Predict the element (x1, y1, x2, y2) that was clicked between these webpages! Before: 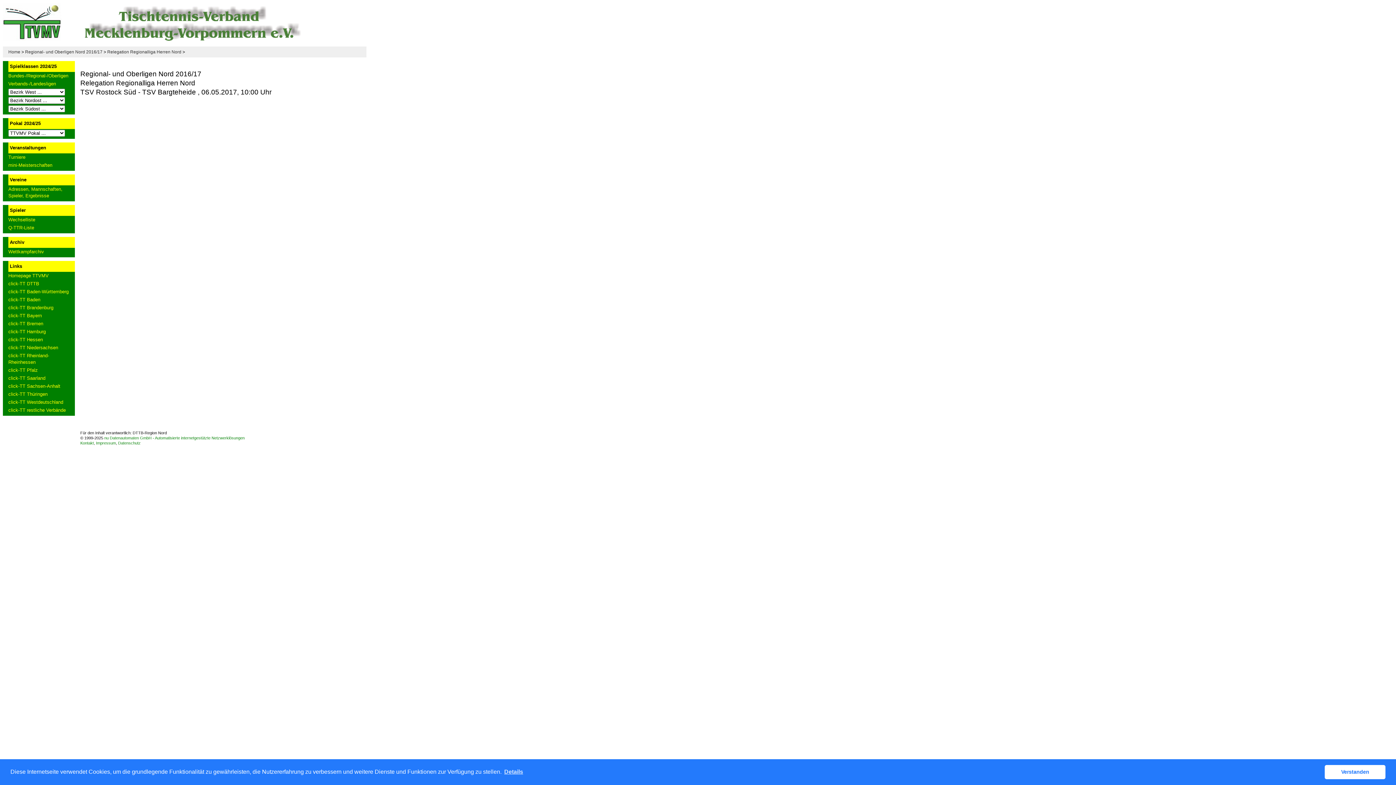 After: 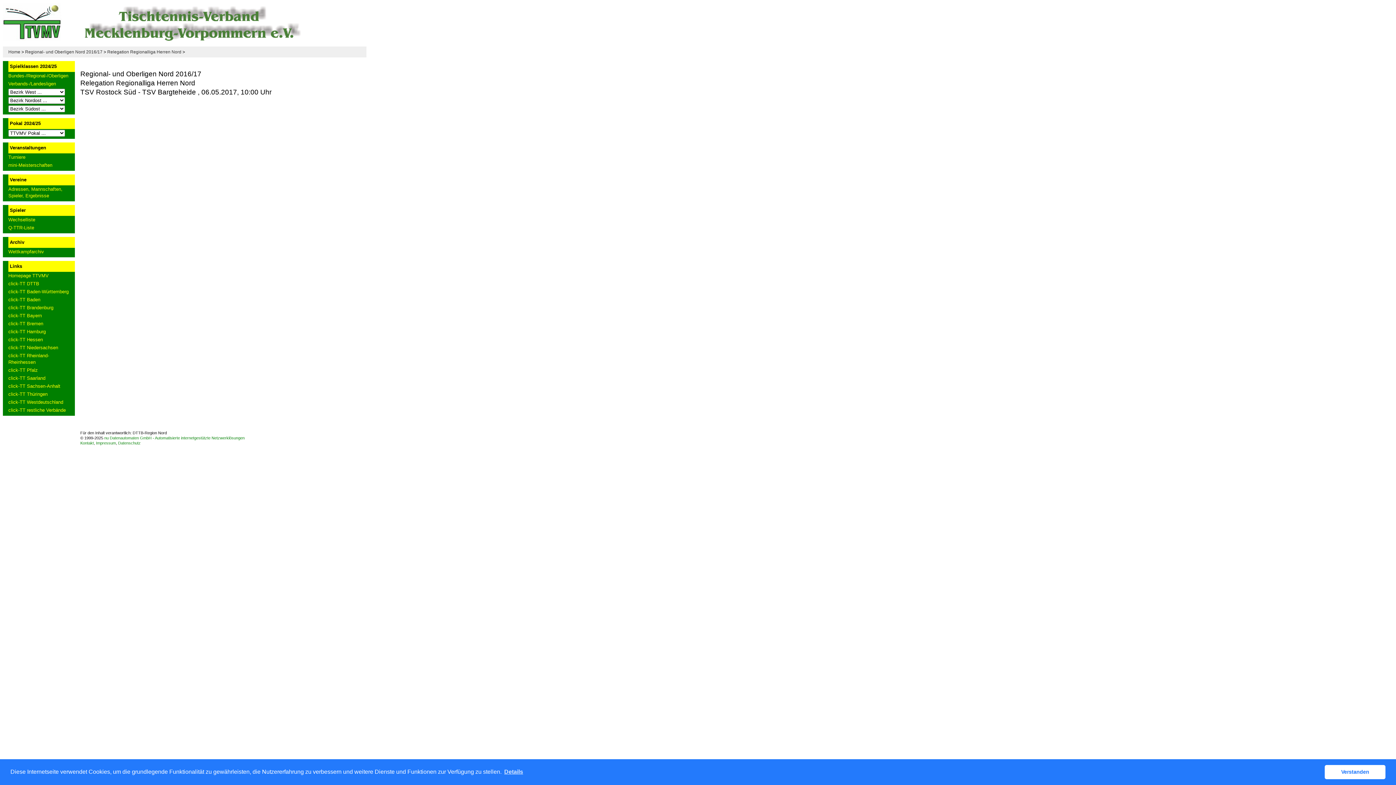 Action: bbox: (8, 312, 74, 319) label: click-TT Bayern